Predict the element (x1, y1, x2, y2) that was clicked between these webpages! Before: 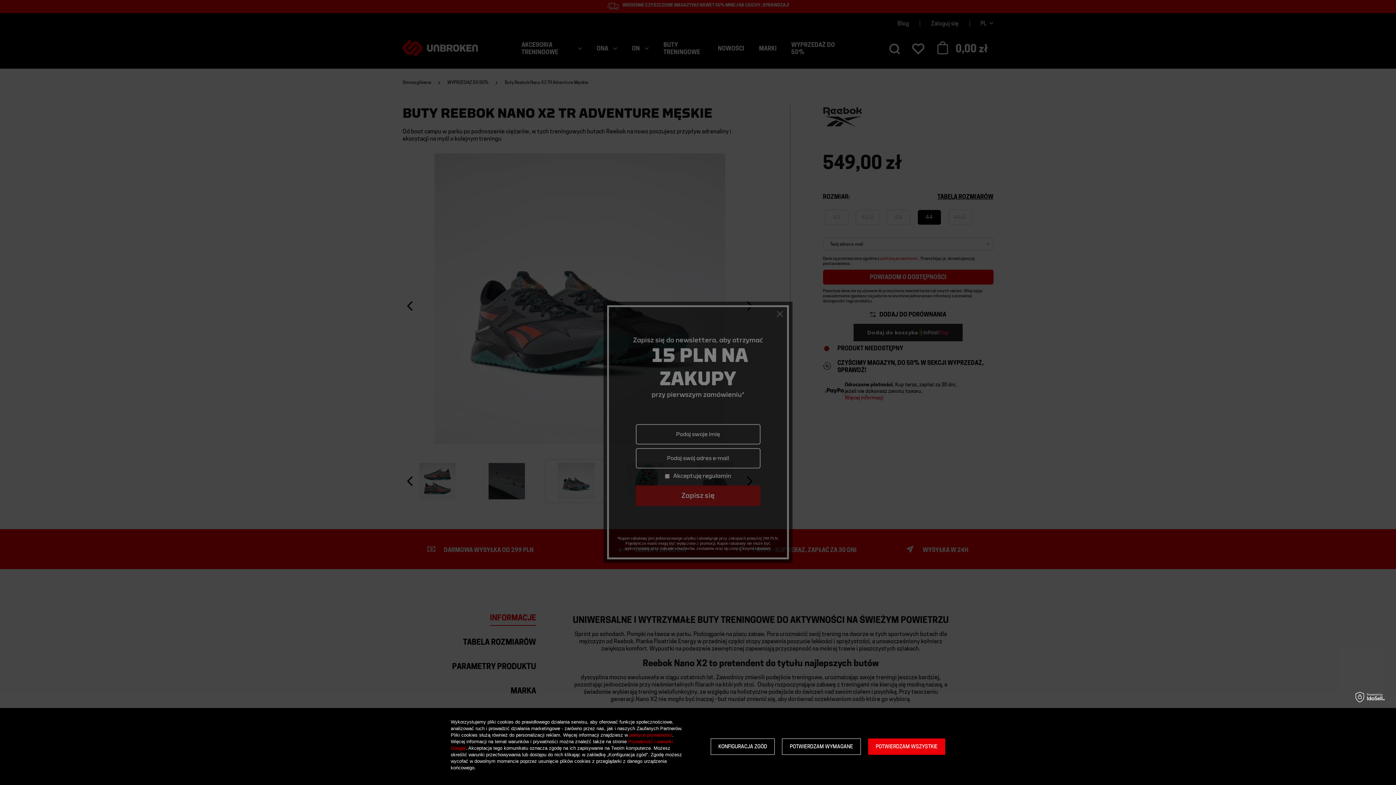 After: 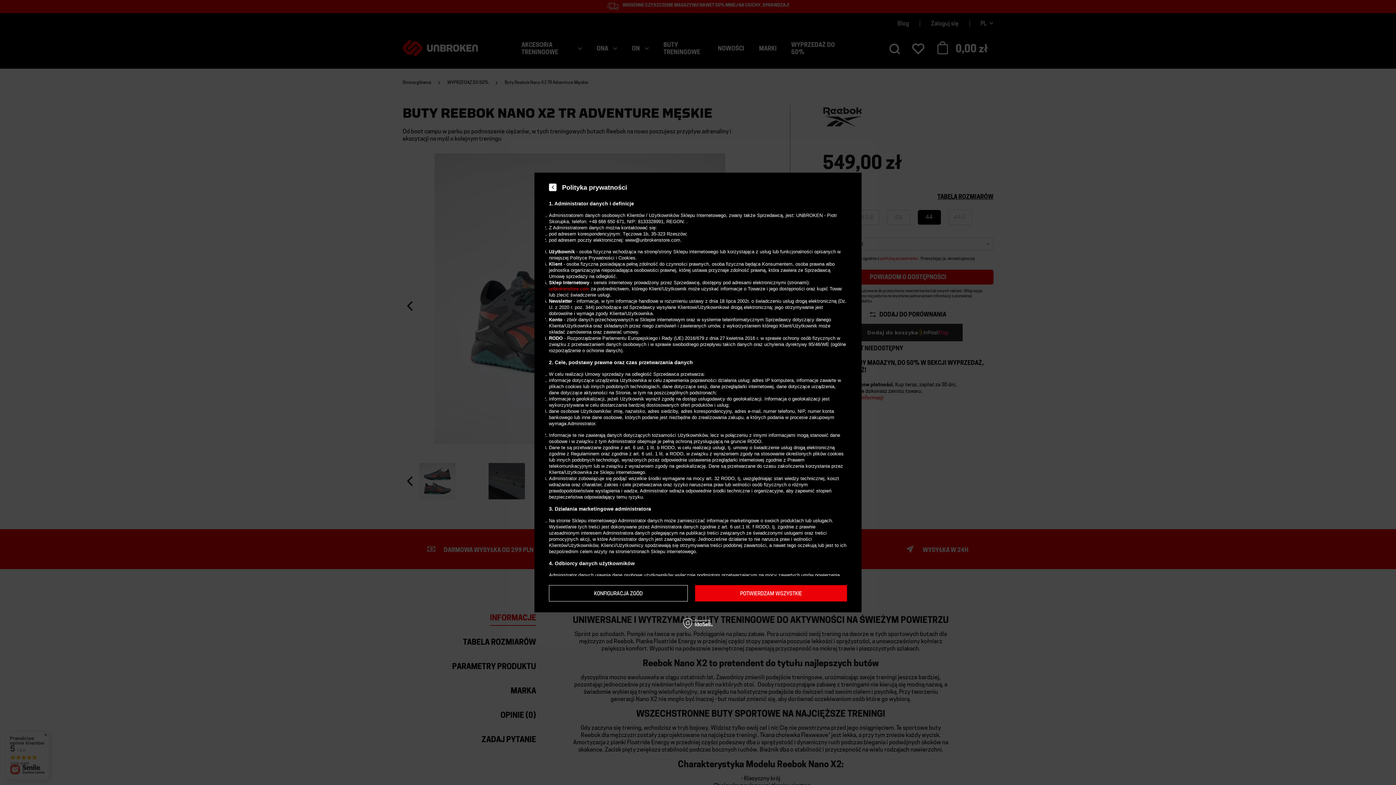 Action: bbox: (629, 732, 672, 738) label: polityce prywatności